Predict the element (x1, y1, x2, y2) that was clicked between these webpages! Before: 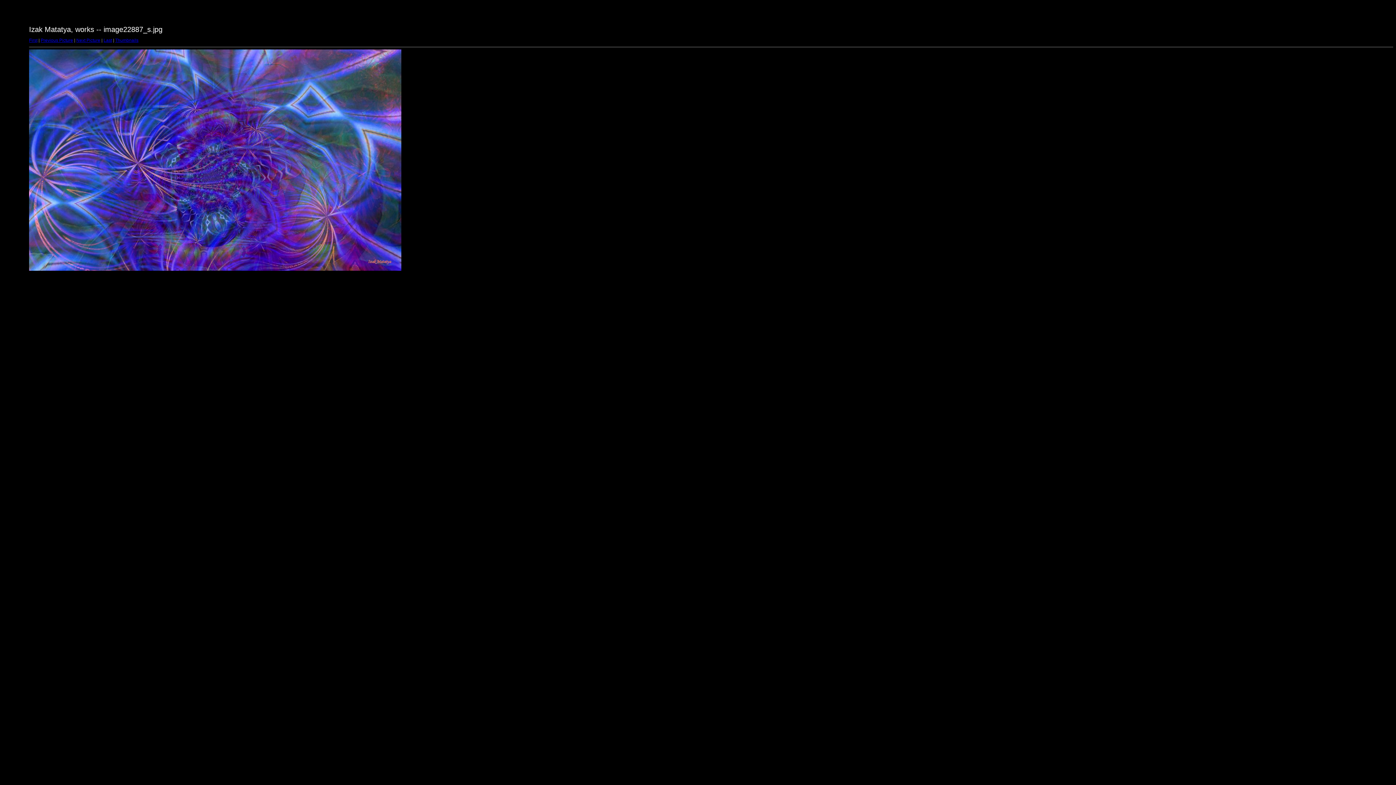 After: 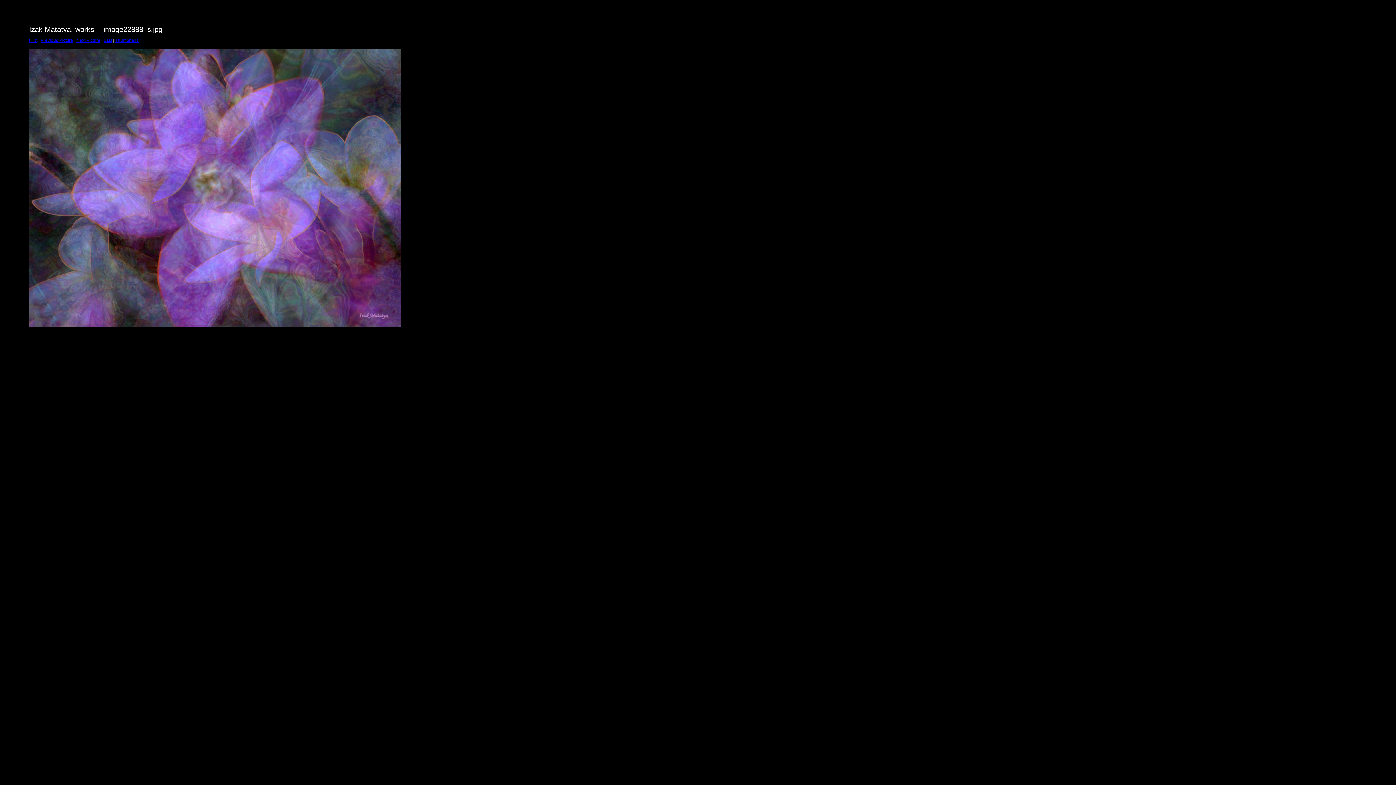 Action: label: Previous Picture bbox: (40, 37, 73, 42)